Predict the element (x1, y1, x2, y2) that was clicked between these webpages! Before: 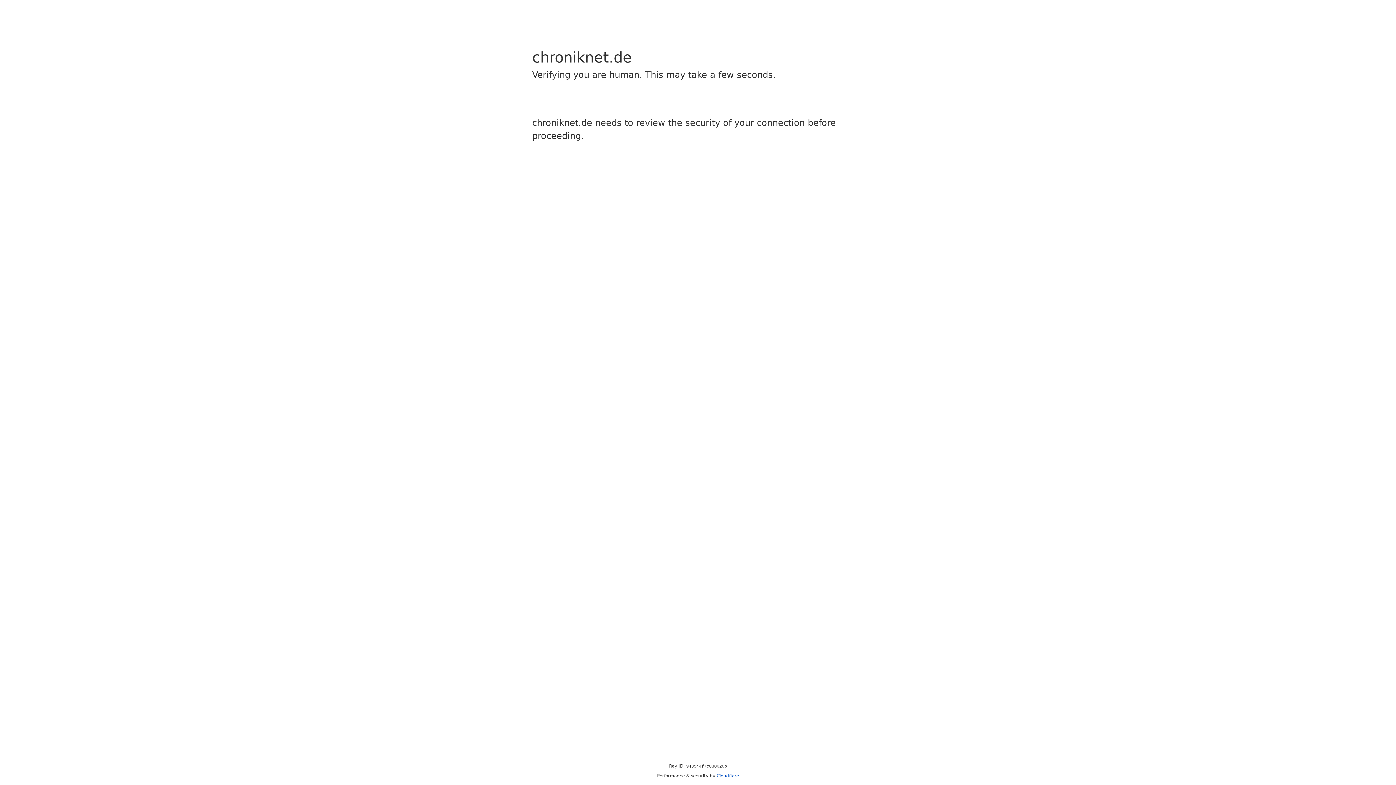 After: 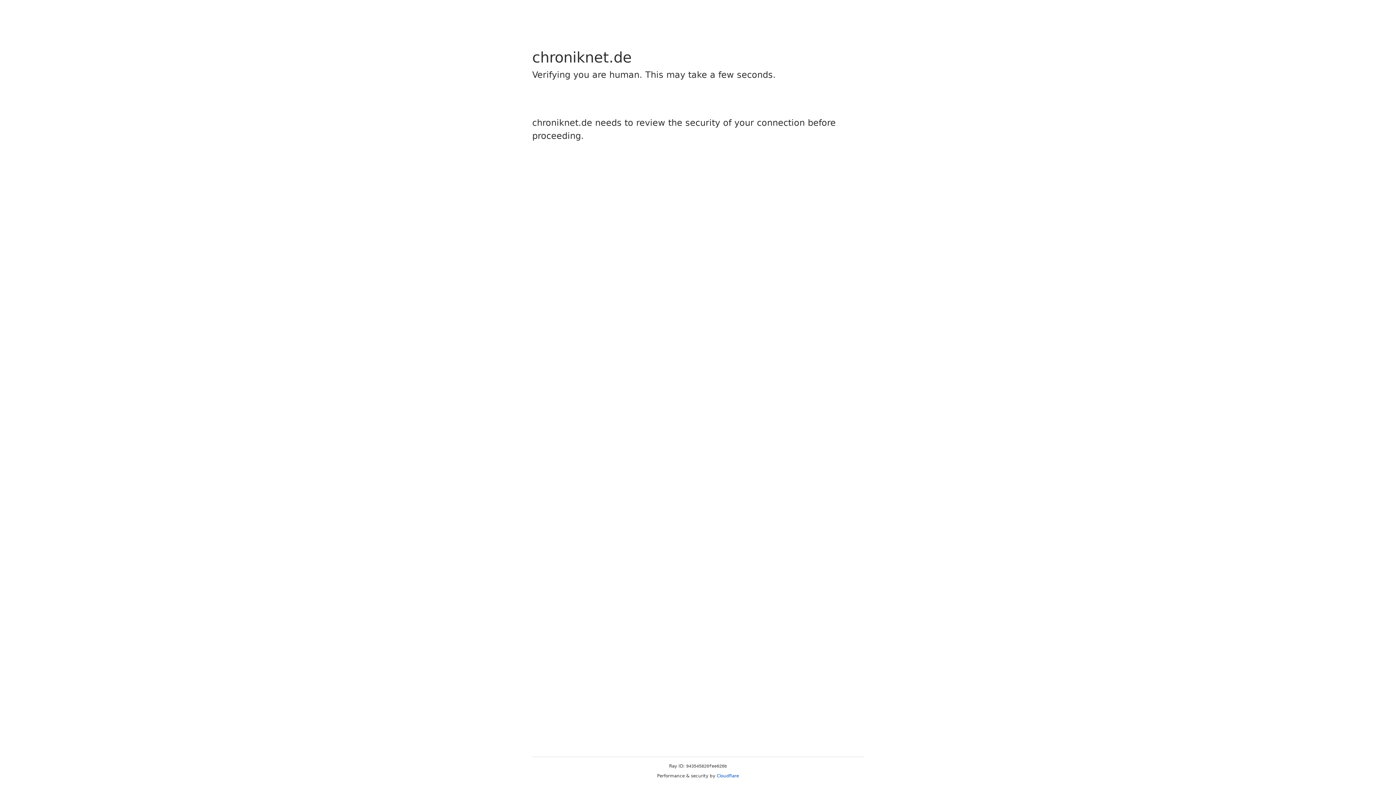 Action: bbox: (716, 773, 739, 778) label: Cloudflare